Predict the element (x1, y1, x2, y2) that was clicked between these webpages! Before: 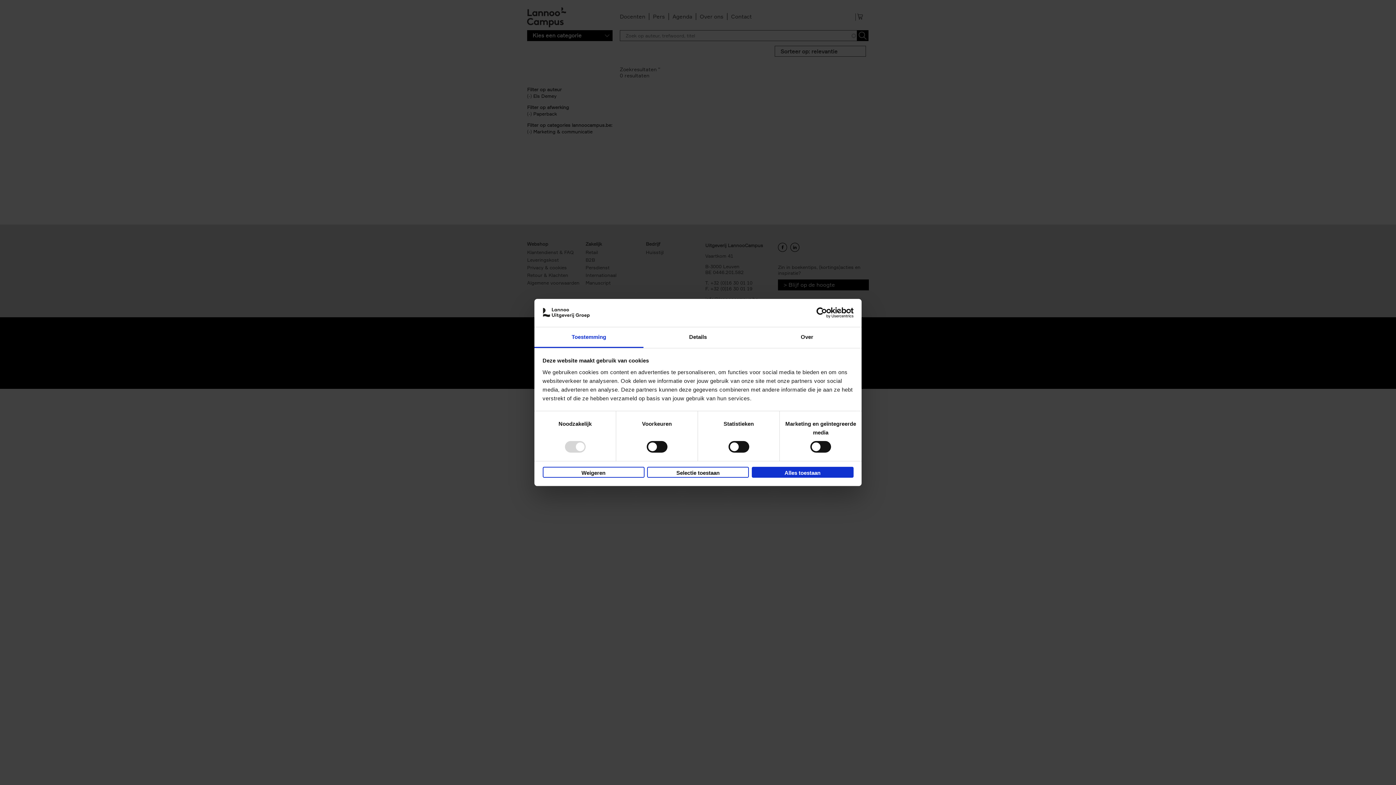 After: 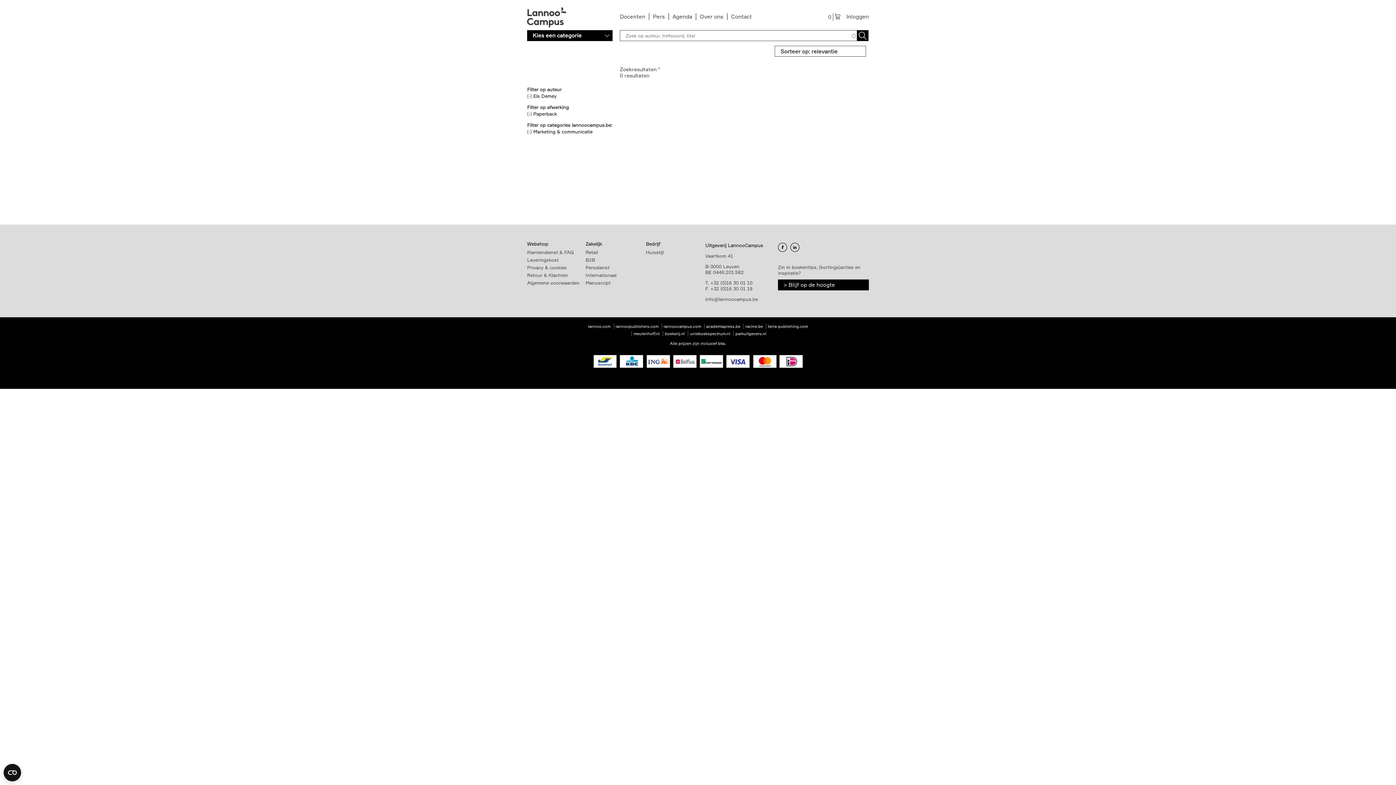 Action: bbox: (647, 466, 749, 477) label: Selectie toestaan